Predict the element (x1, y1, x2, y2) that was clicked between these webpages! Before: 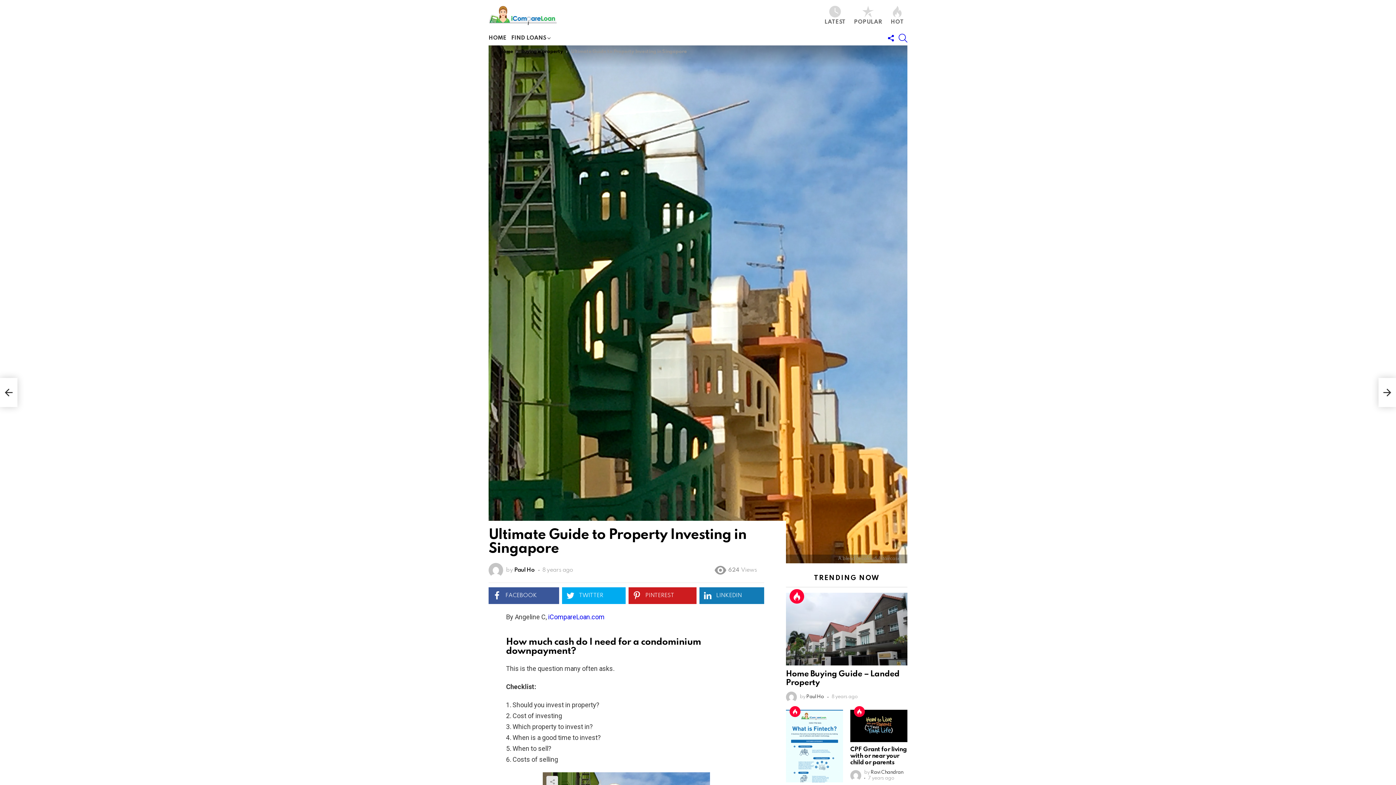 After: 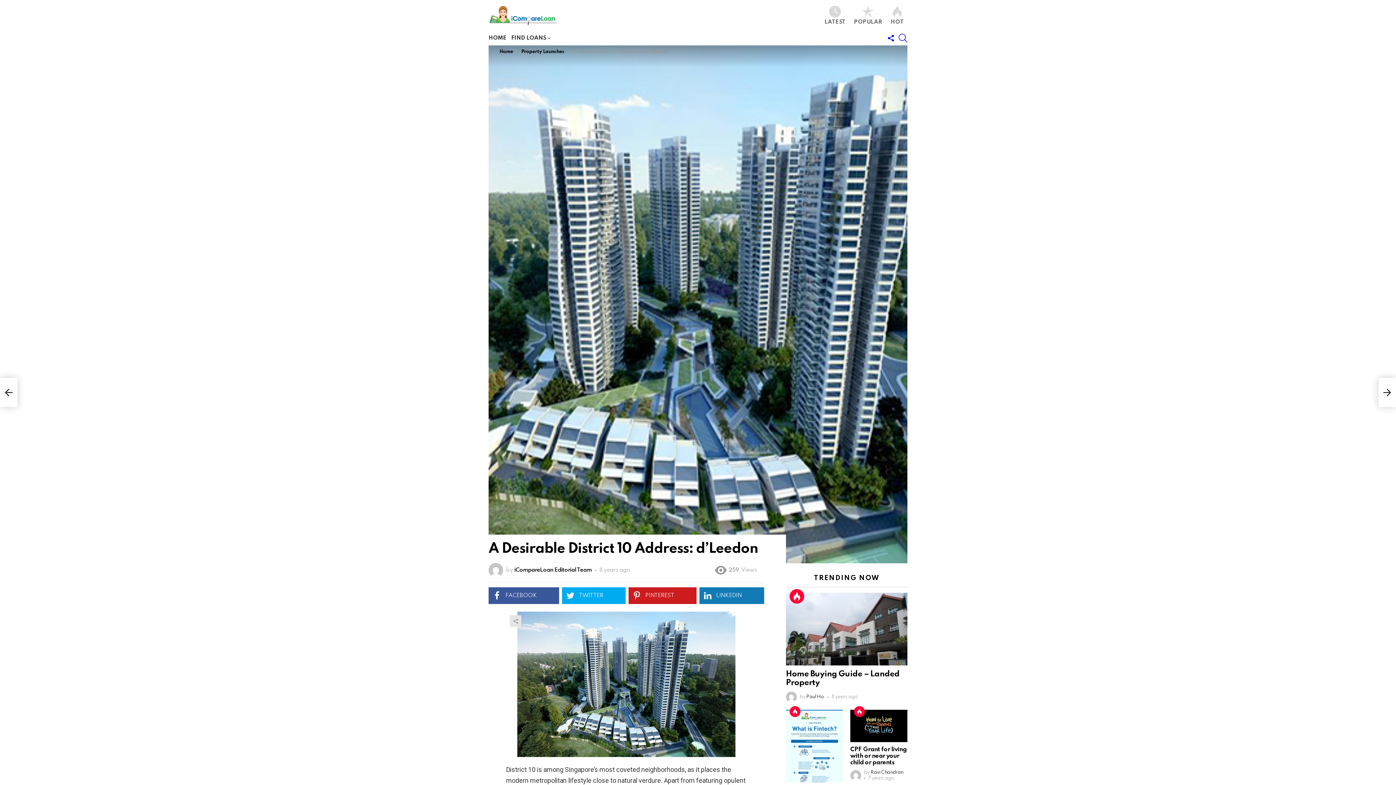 Action: label: A Desirable District 10 Address: d’Leedon bbox: (0, 378, 17, 407)